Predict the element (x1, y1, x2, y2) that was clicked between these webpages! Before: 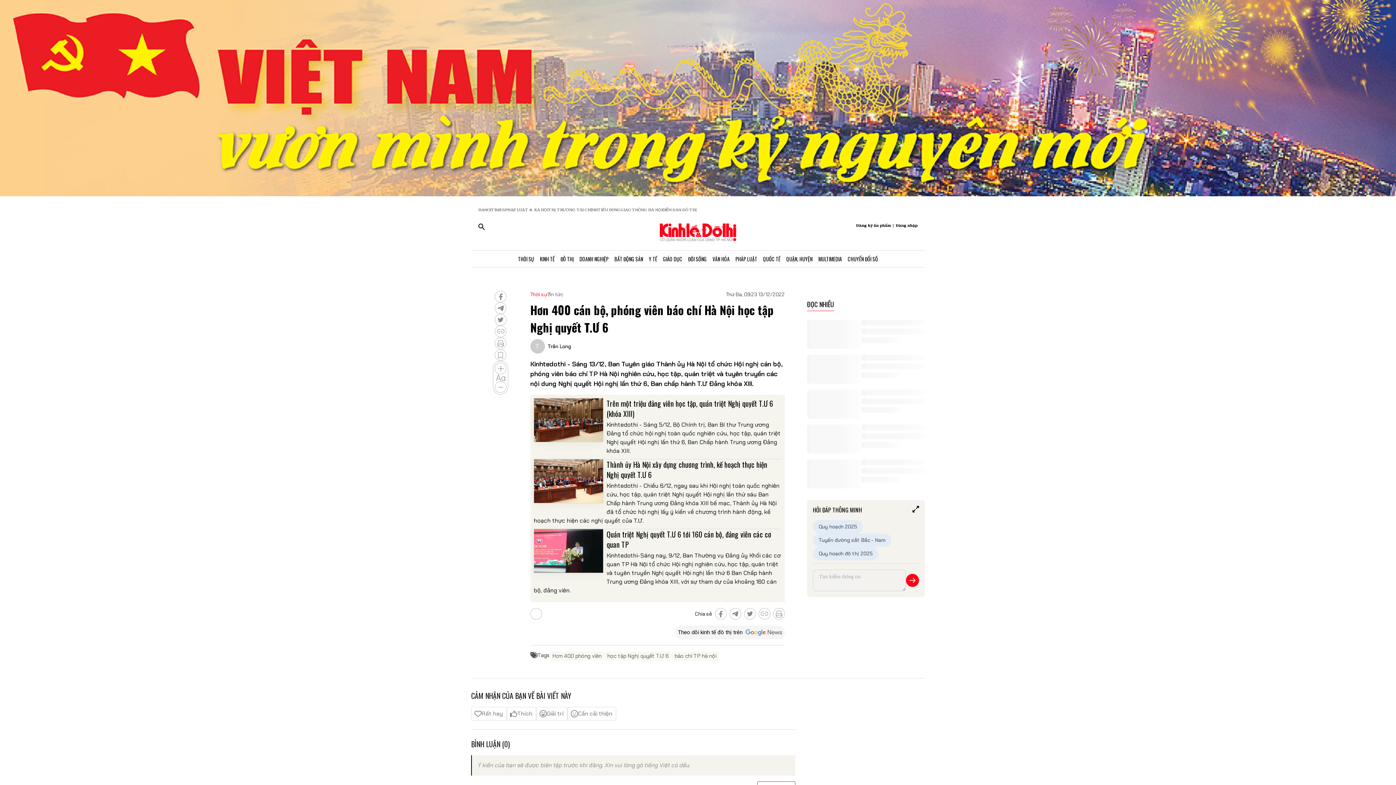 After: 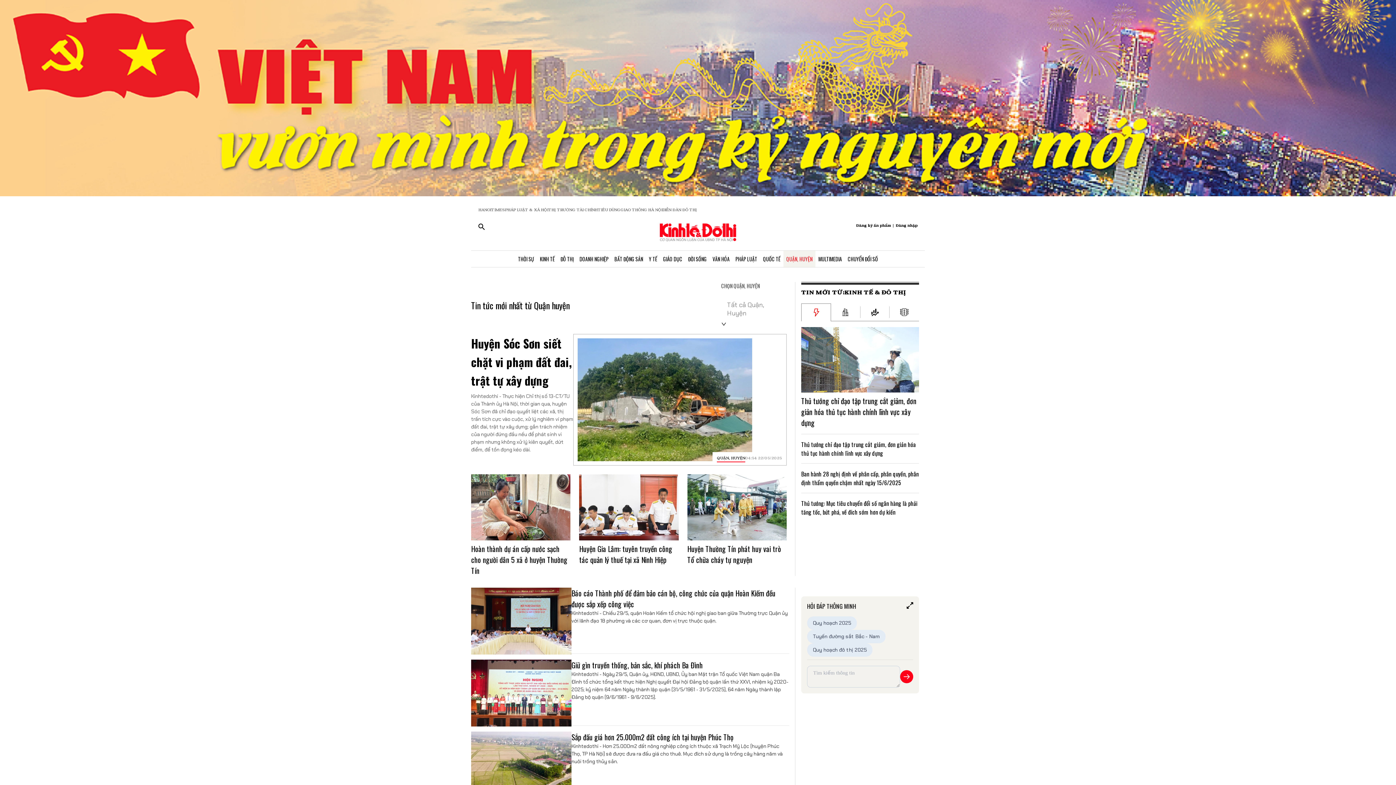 Action: label: QUẬN, HUYỆN bbox: (783, 250, 815, 267)